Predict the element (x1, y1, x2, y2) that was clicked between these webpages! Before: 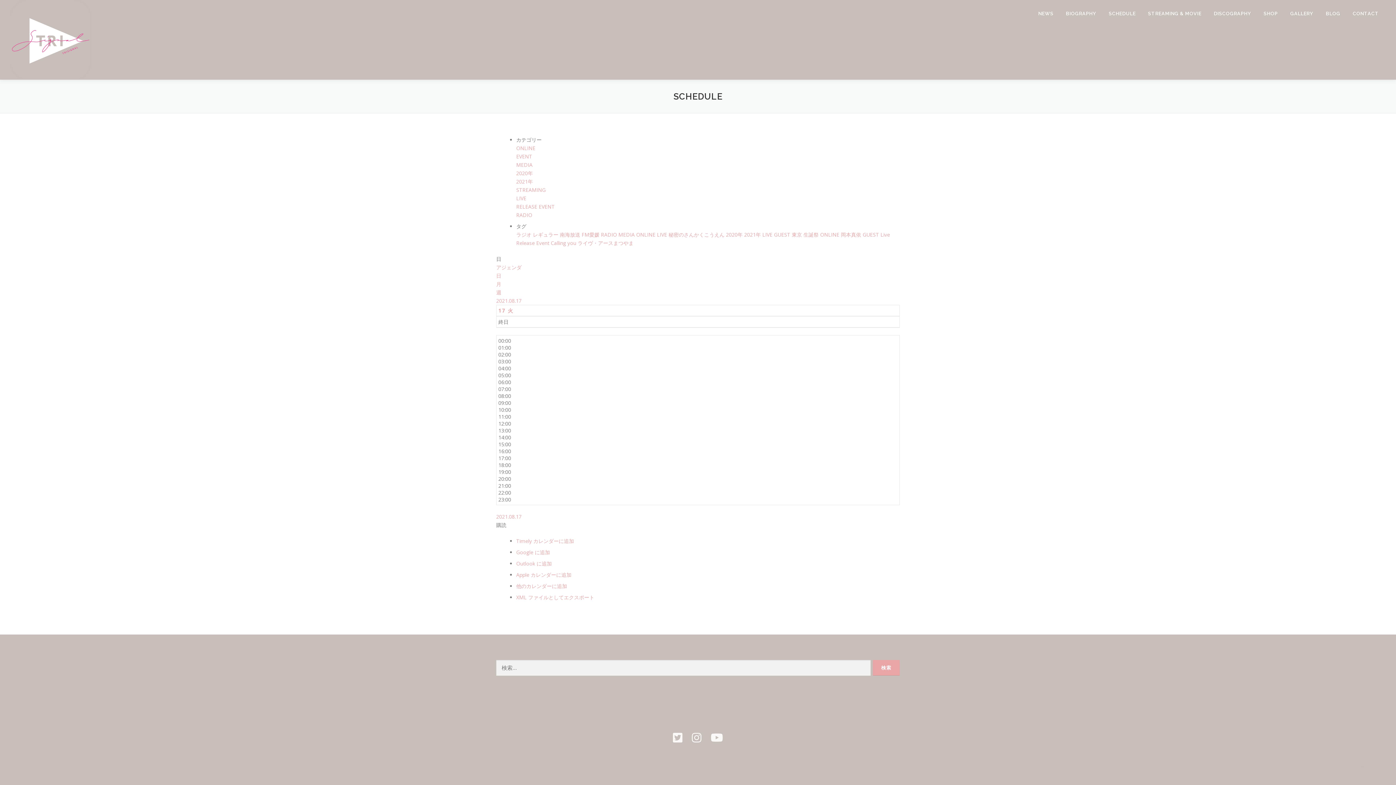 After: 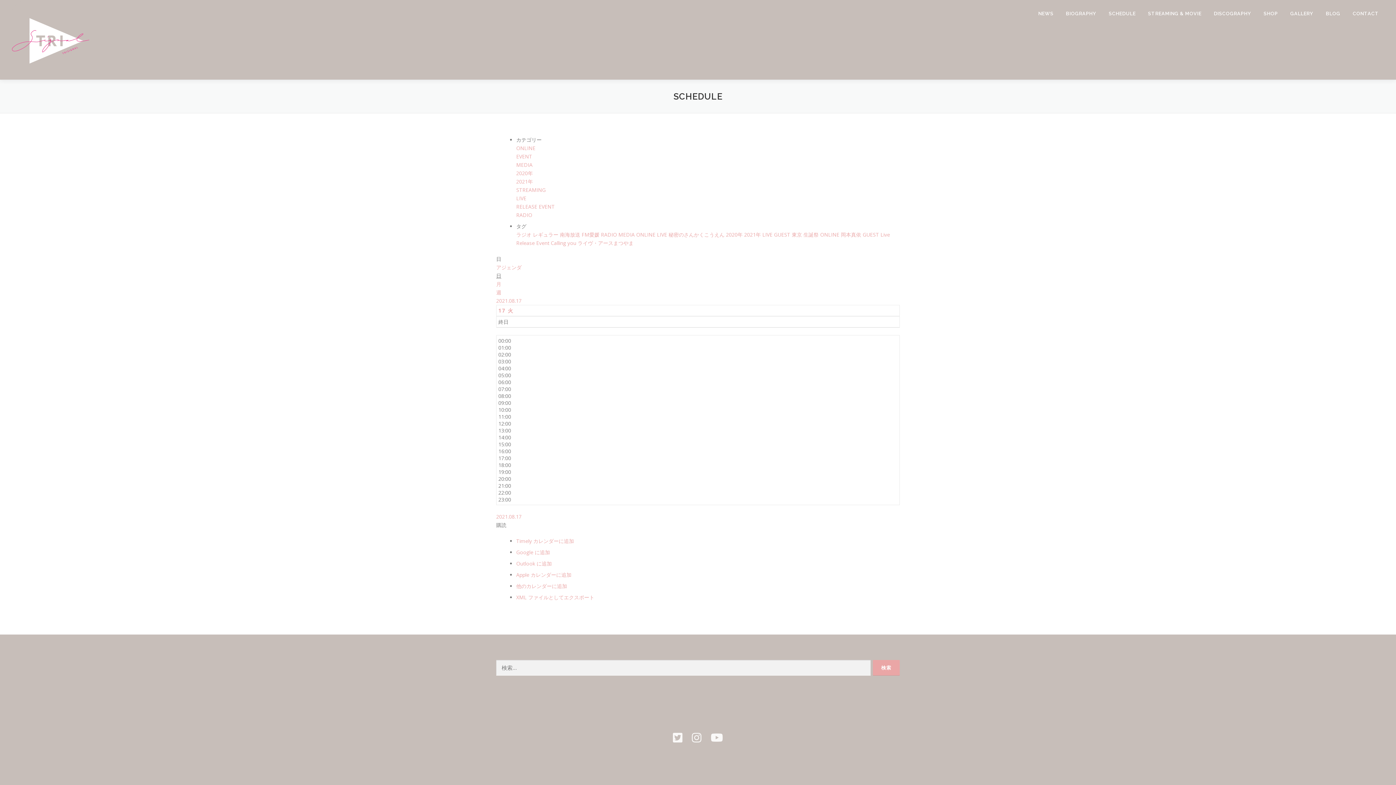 Action: label: 日 bbox: (496, 272, 501, 279)